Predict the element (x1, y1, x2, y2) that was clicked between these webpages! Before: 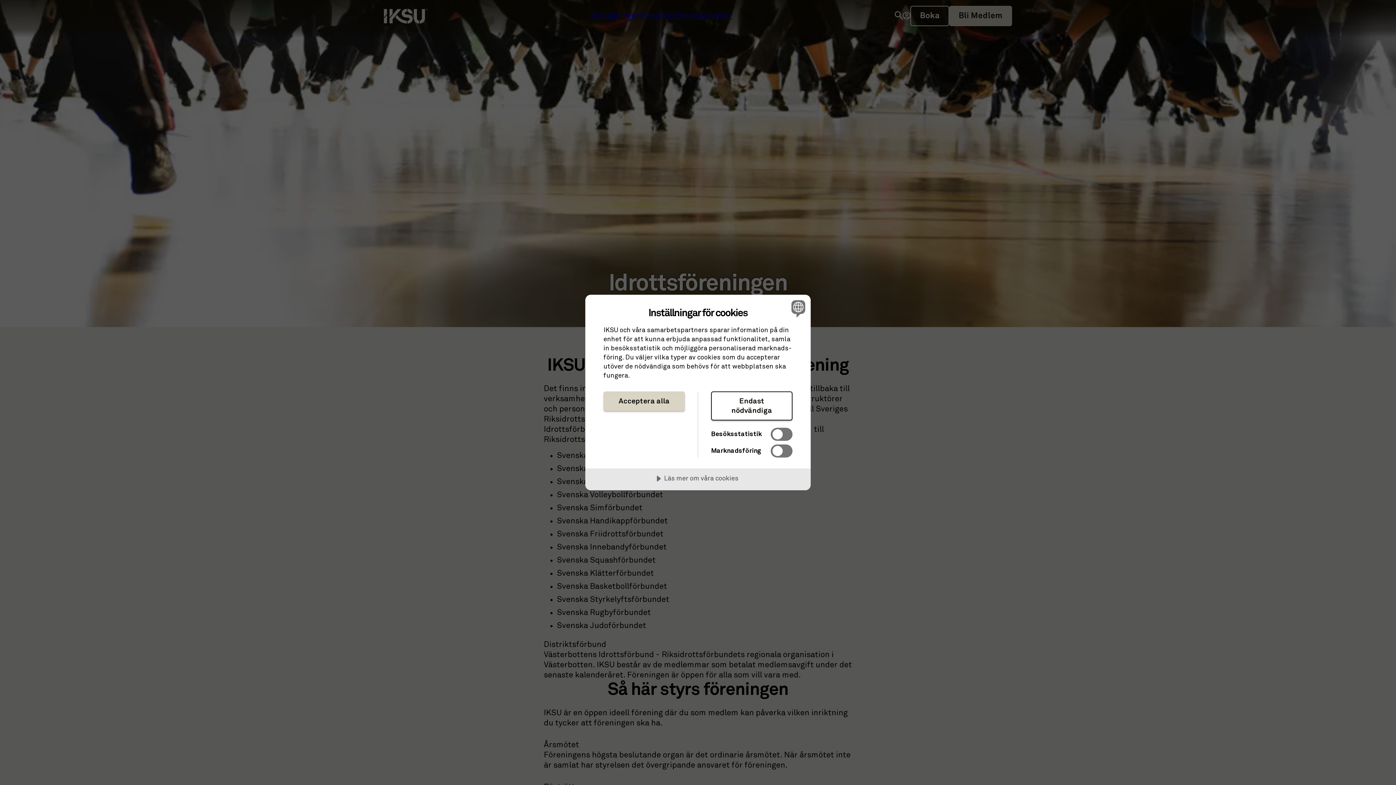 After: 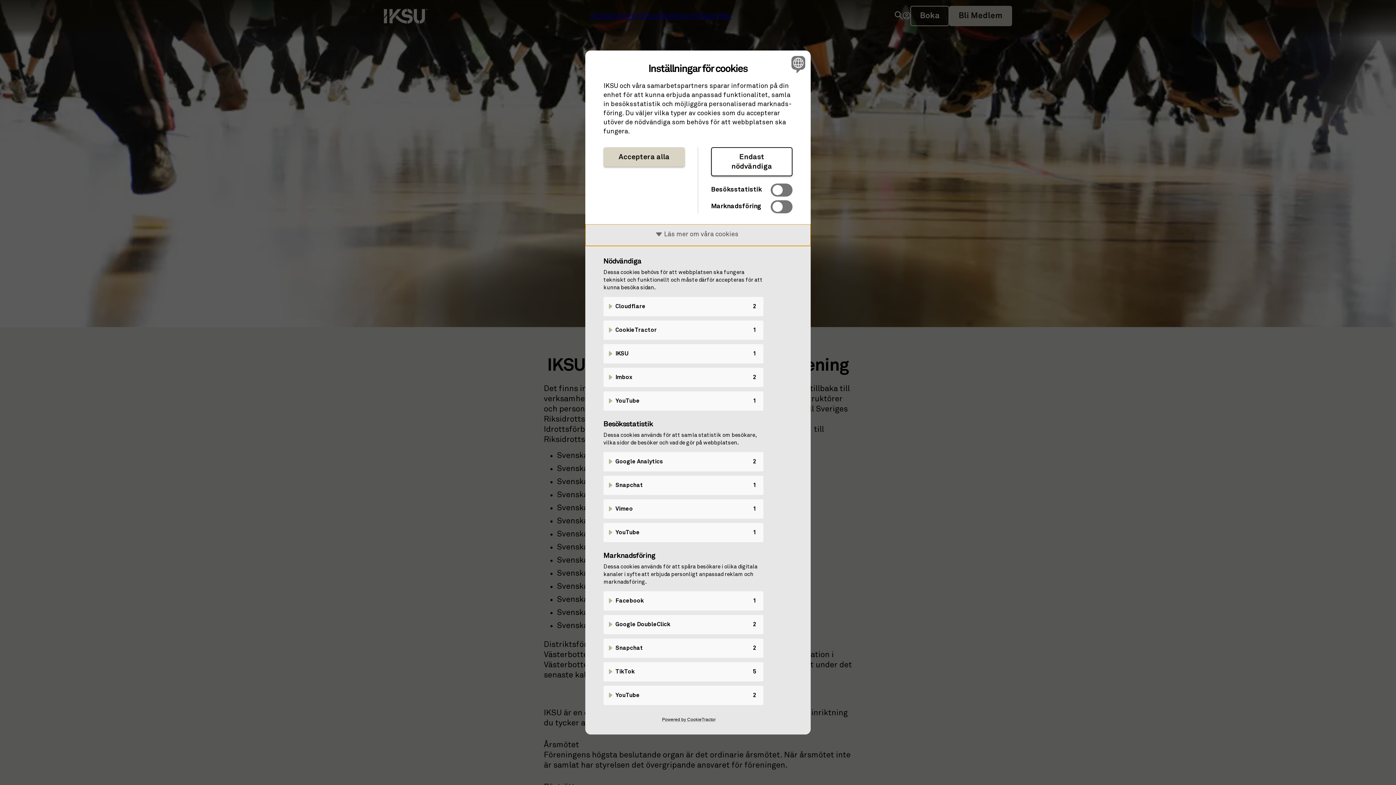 Action: bbox: (585, 468, 810, 490) label: Läs mer om våra cookies